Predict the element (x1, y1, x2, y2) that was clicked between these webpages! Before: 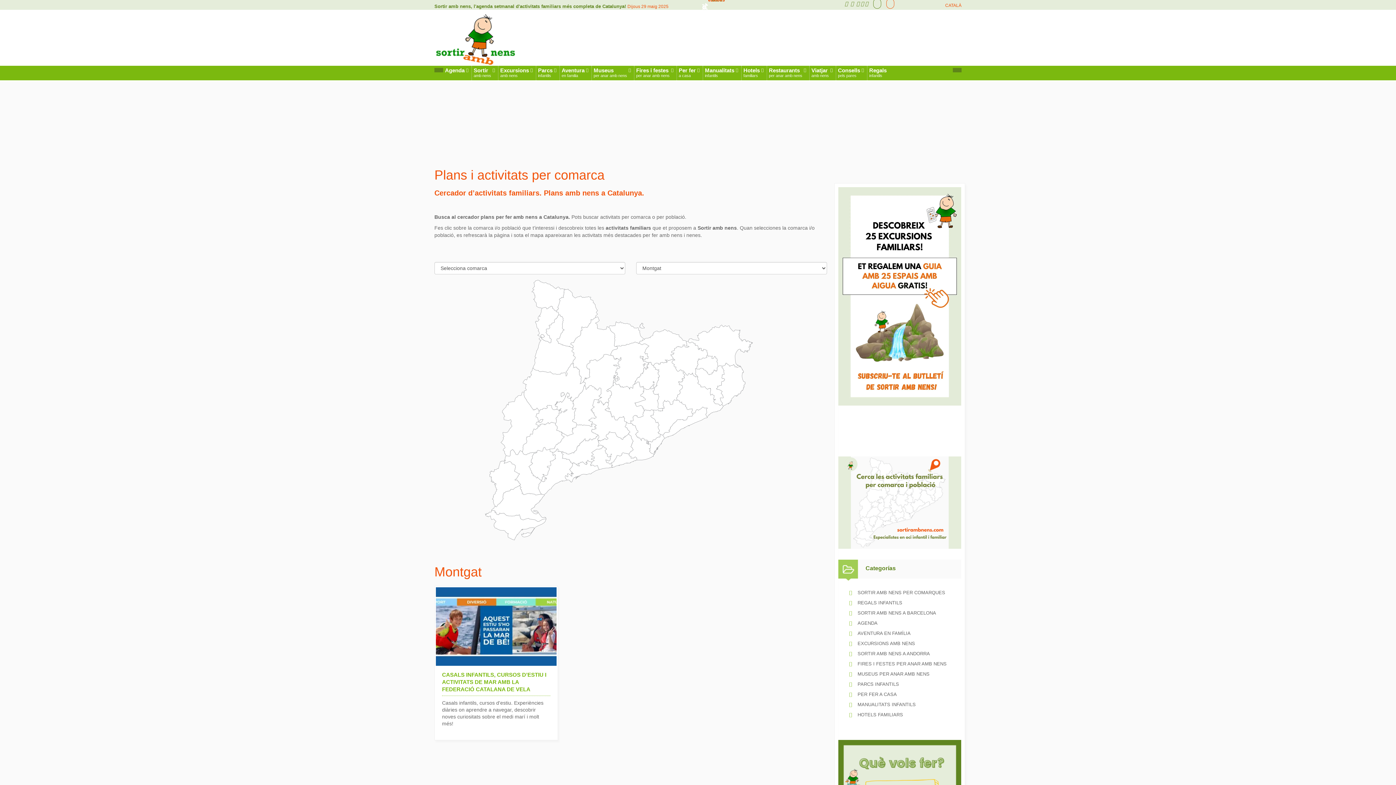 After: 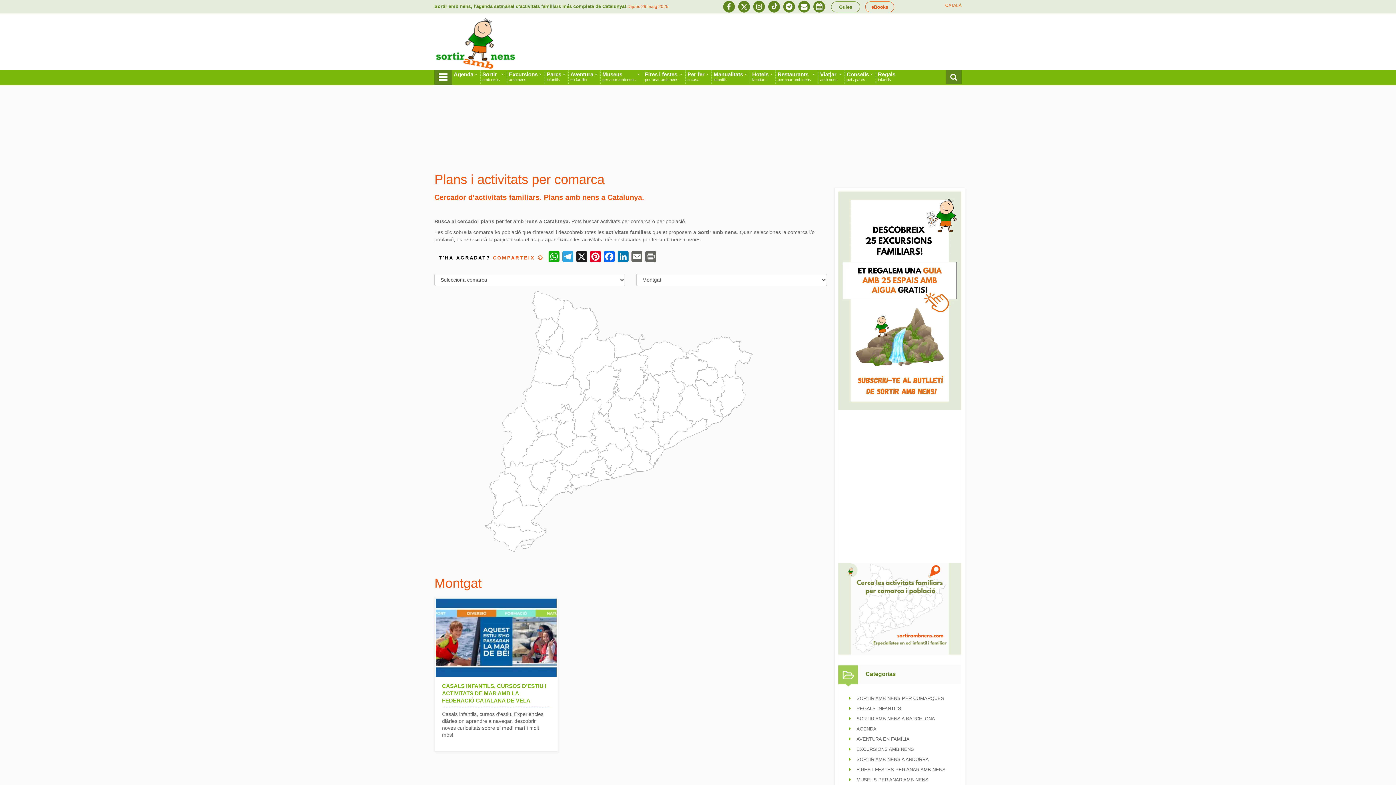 Action: bbox: (856, 0, 859, 6) label: Telegram